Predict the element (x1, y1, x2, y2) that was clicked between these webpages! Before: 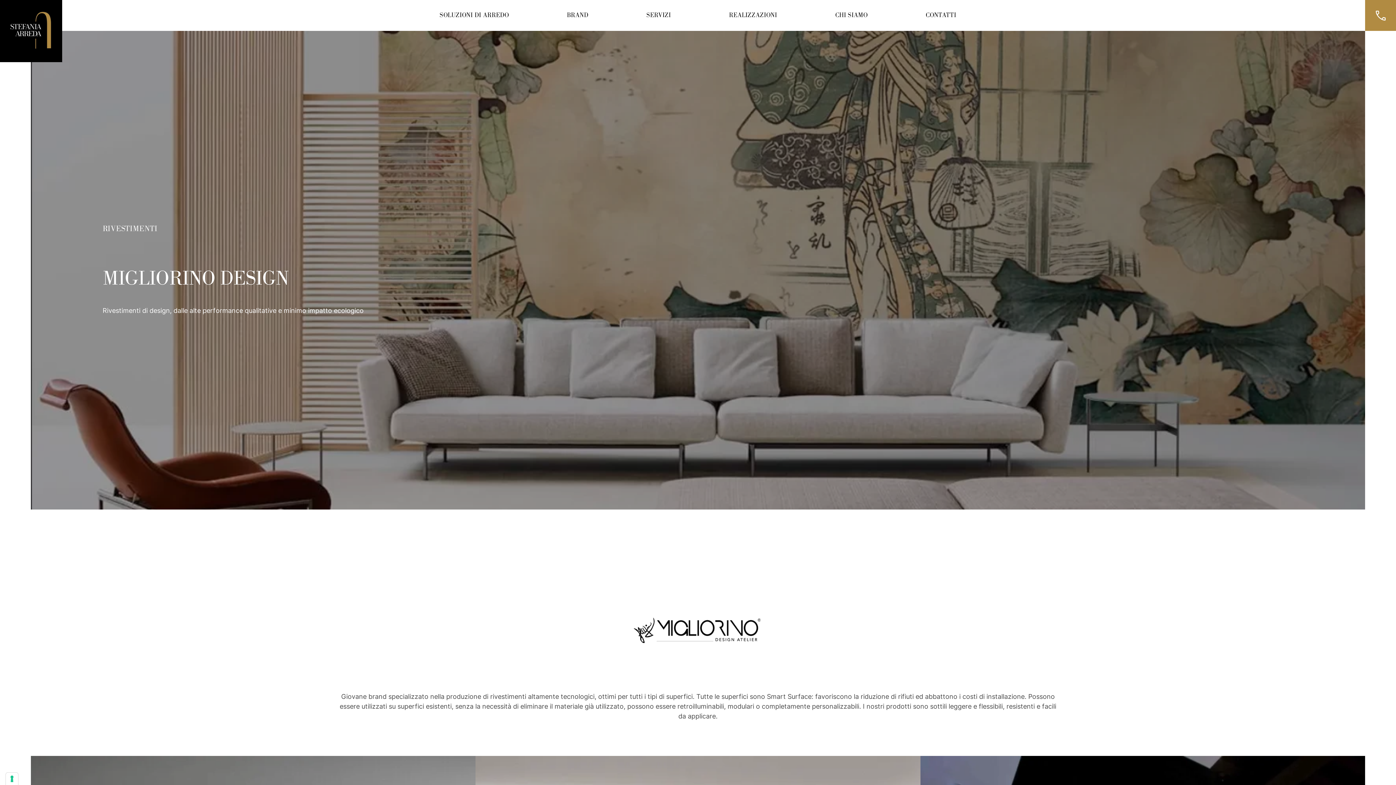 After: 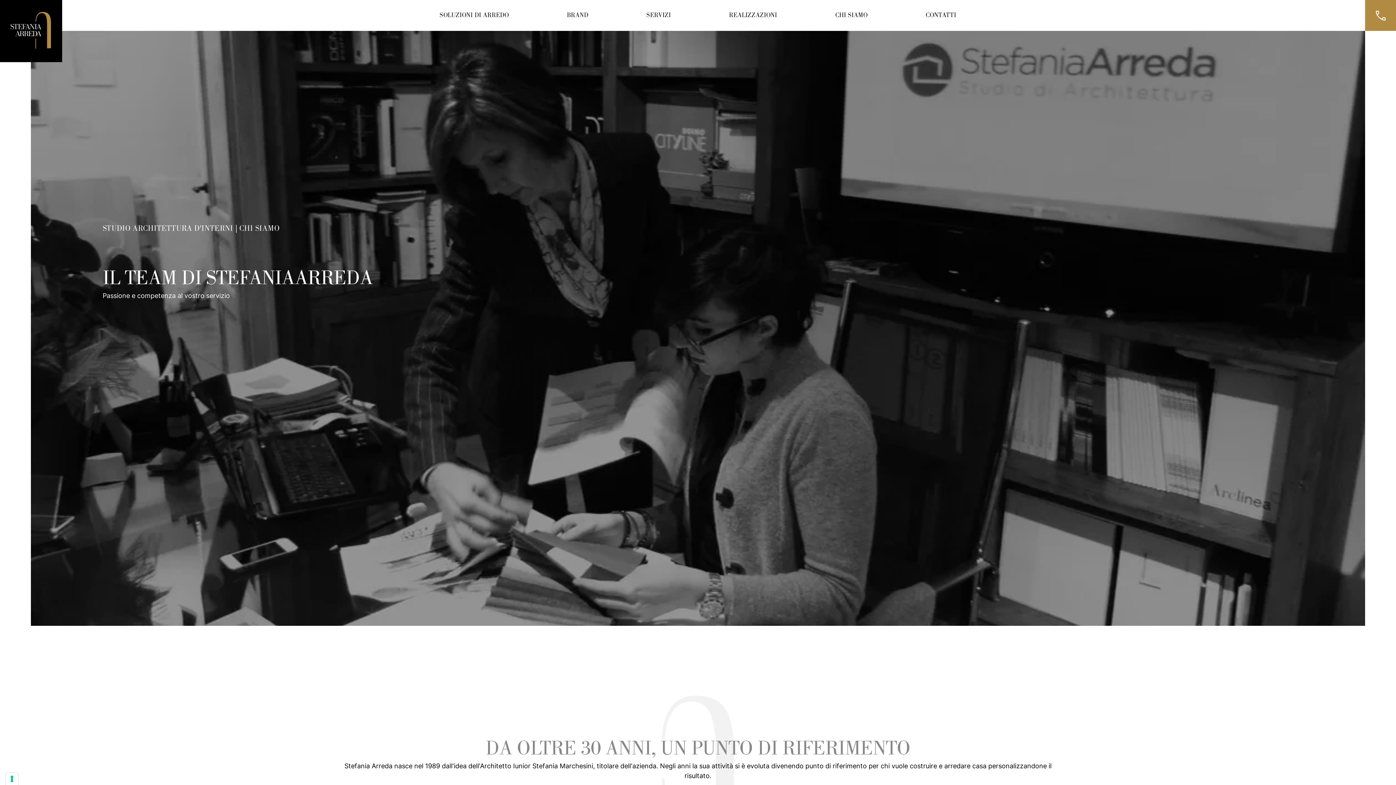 Action: label: CHI SIAMO bbox: (806, 0, 896, 30)